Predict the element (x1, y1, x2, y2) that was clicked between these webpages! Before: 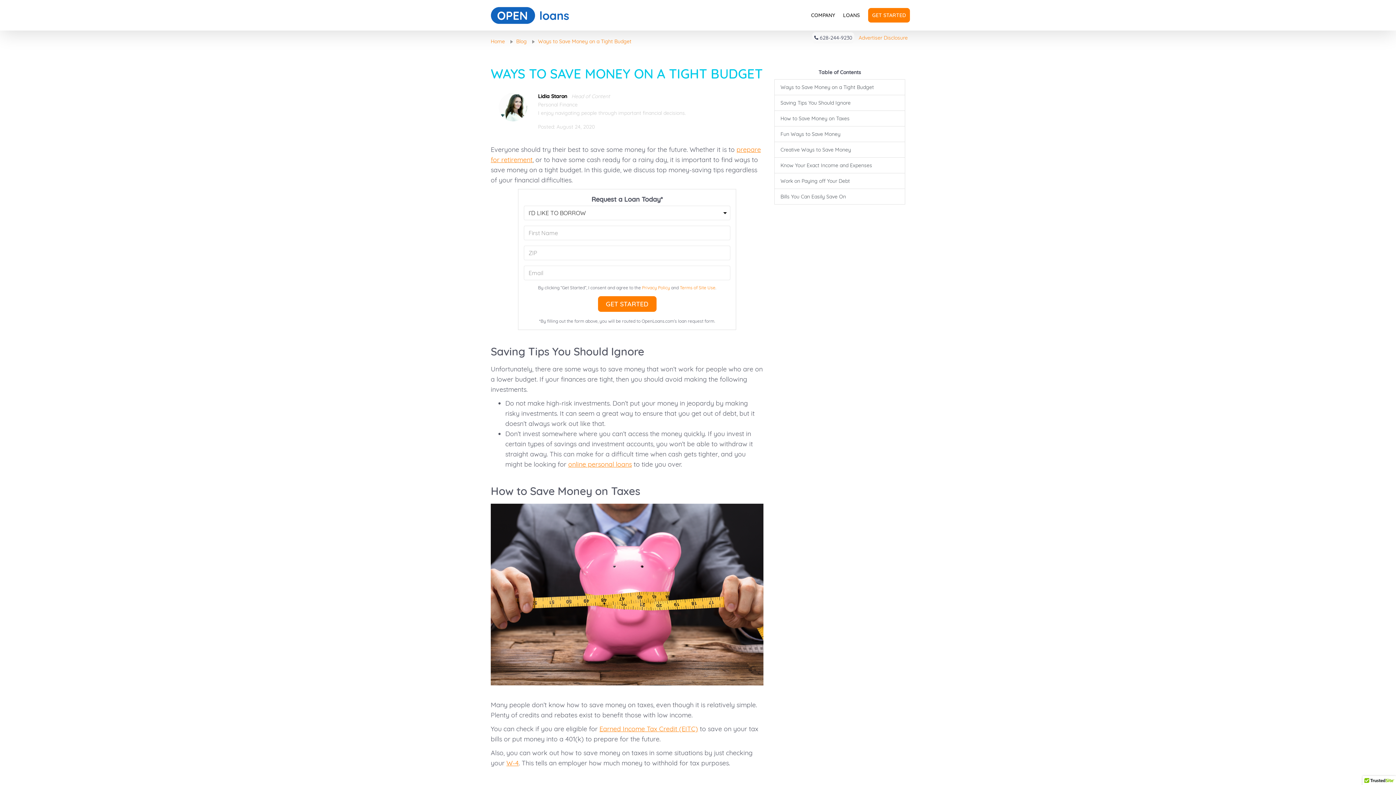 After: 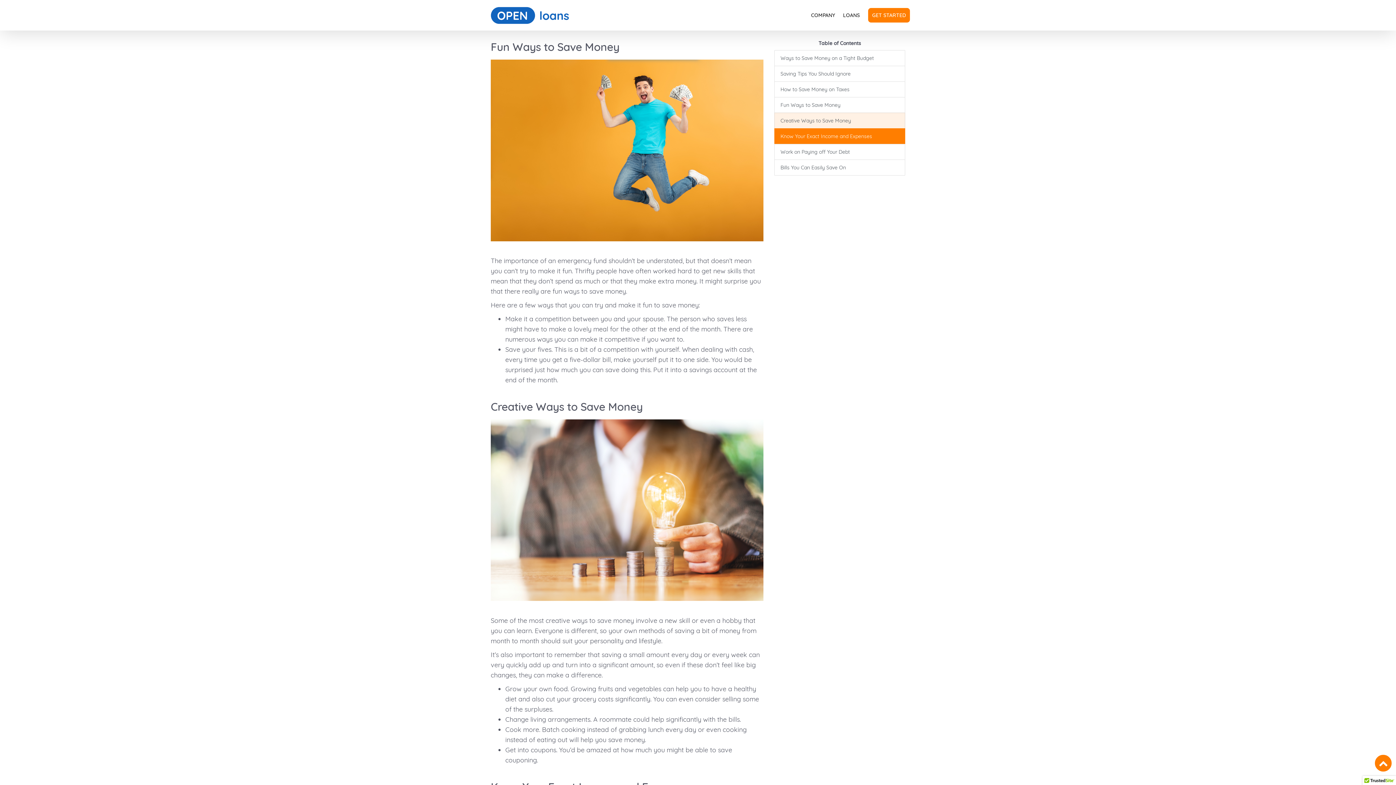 Action: label: Fun Ways to Save Money bbox: (774, 126, 905, 141)